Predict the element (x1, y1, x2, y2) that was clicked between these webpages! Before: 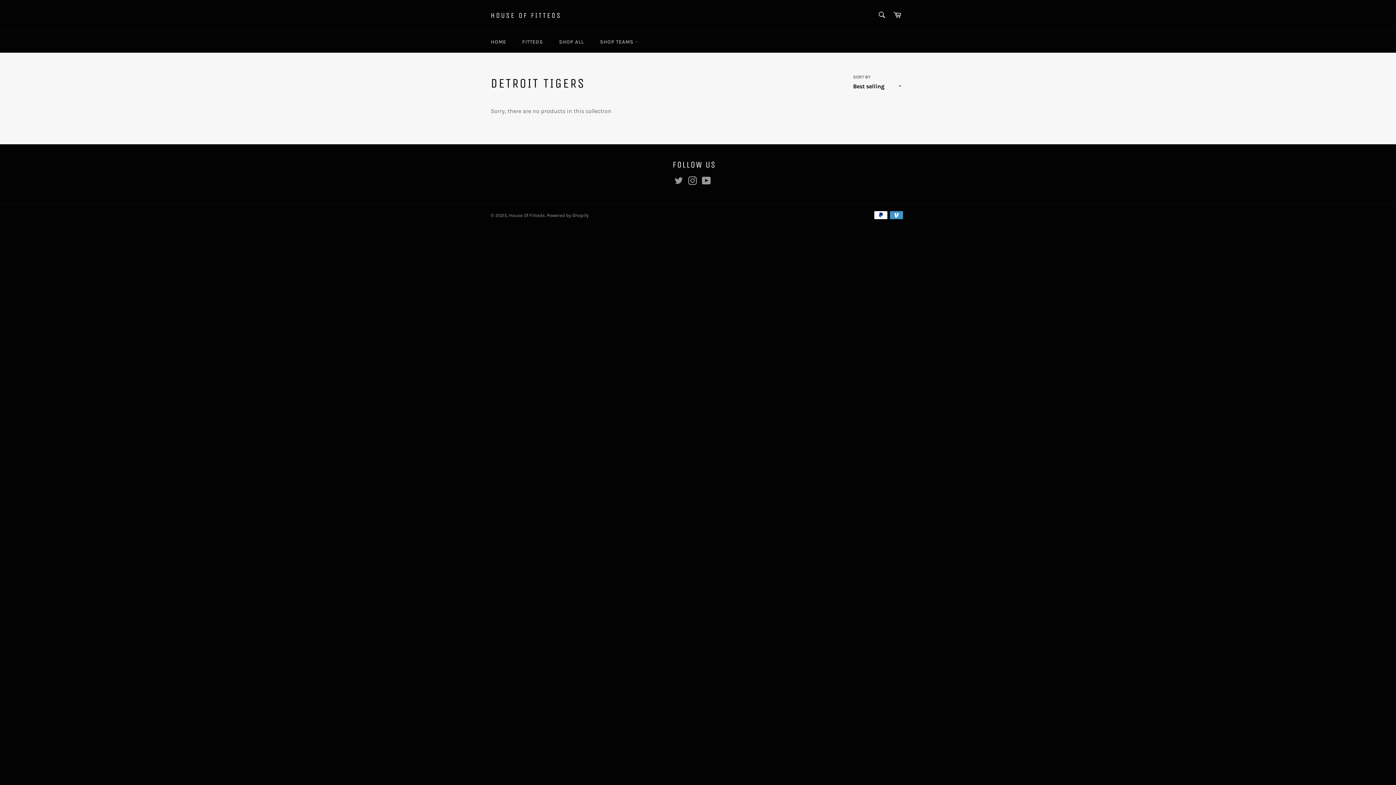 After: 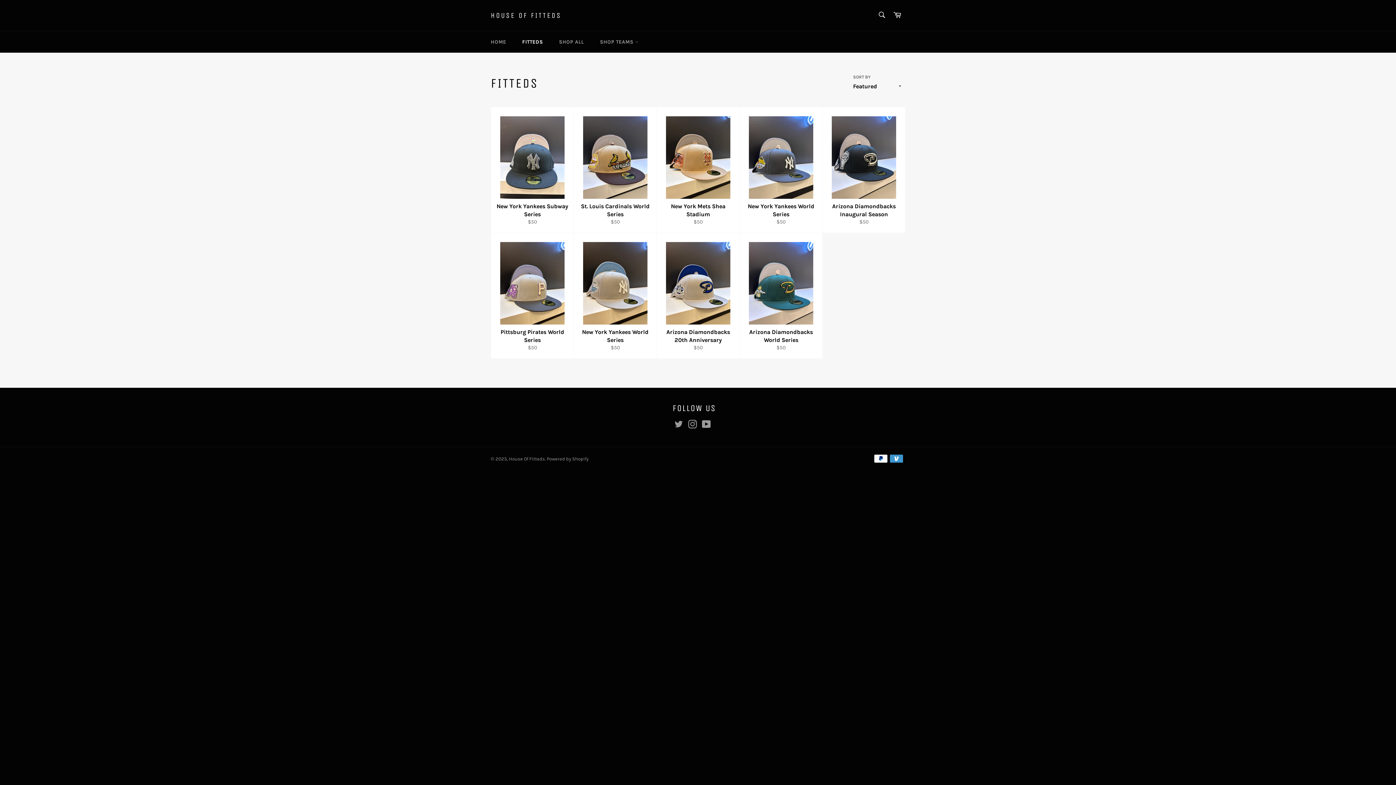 Action: label: FITTEDS bbox: (515, 31, 550, 52)